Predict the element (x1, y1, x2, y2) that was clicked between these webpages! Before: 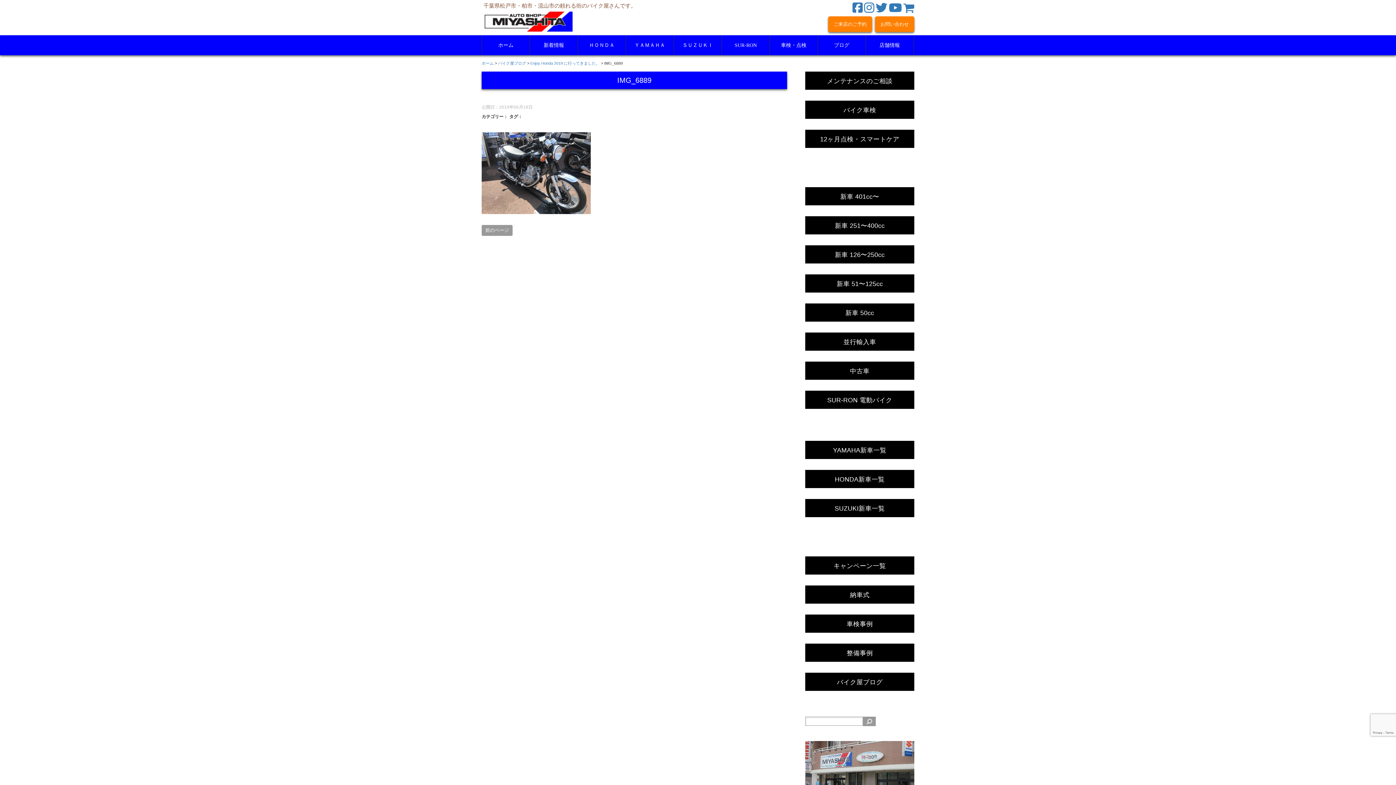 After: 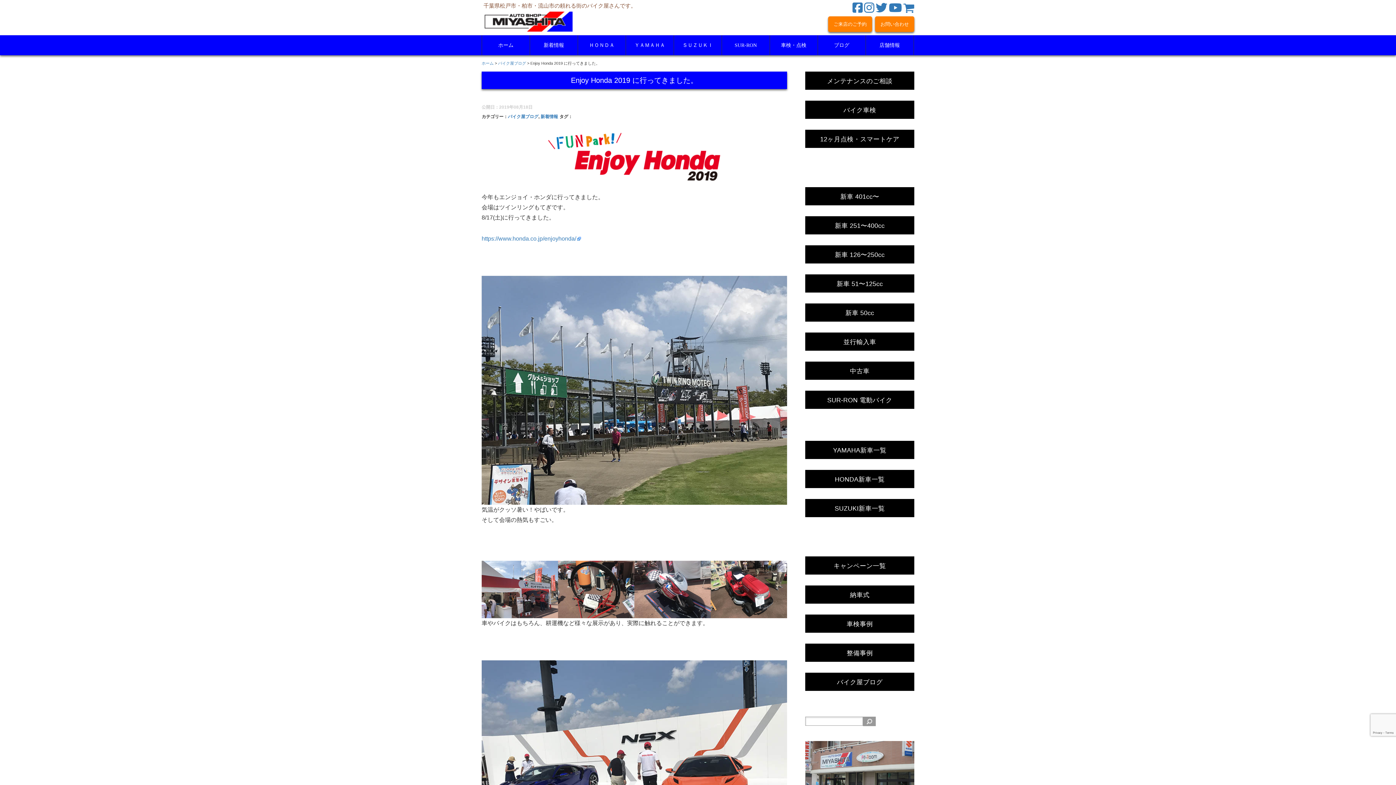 Action: bbox: (530, 61, 600, 65) label: Enjoy Honda 2019 に行ってきました。